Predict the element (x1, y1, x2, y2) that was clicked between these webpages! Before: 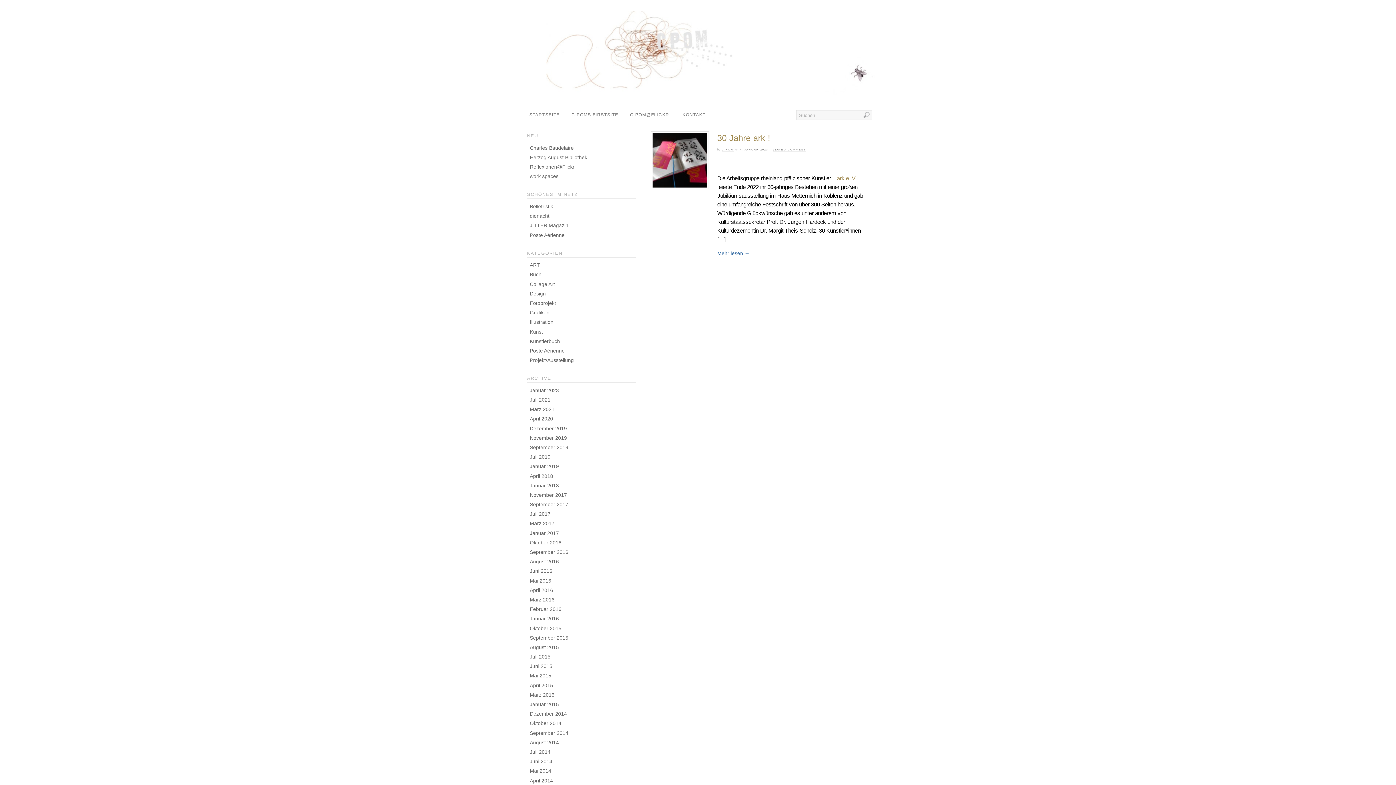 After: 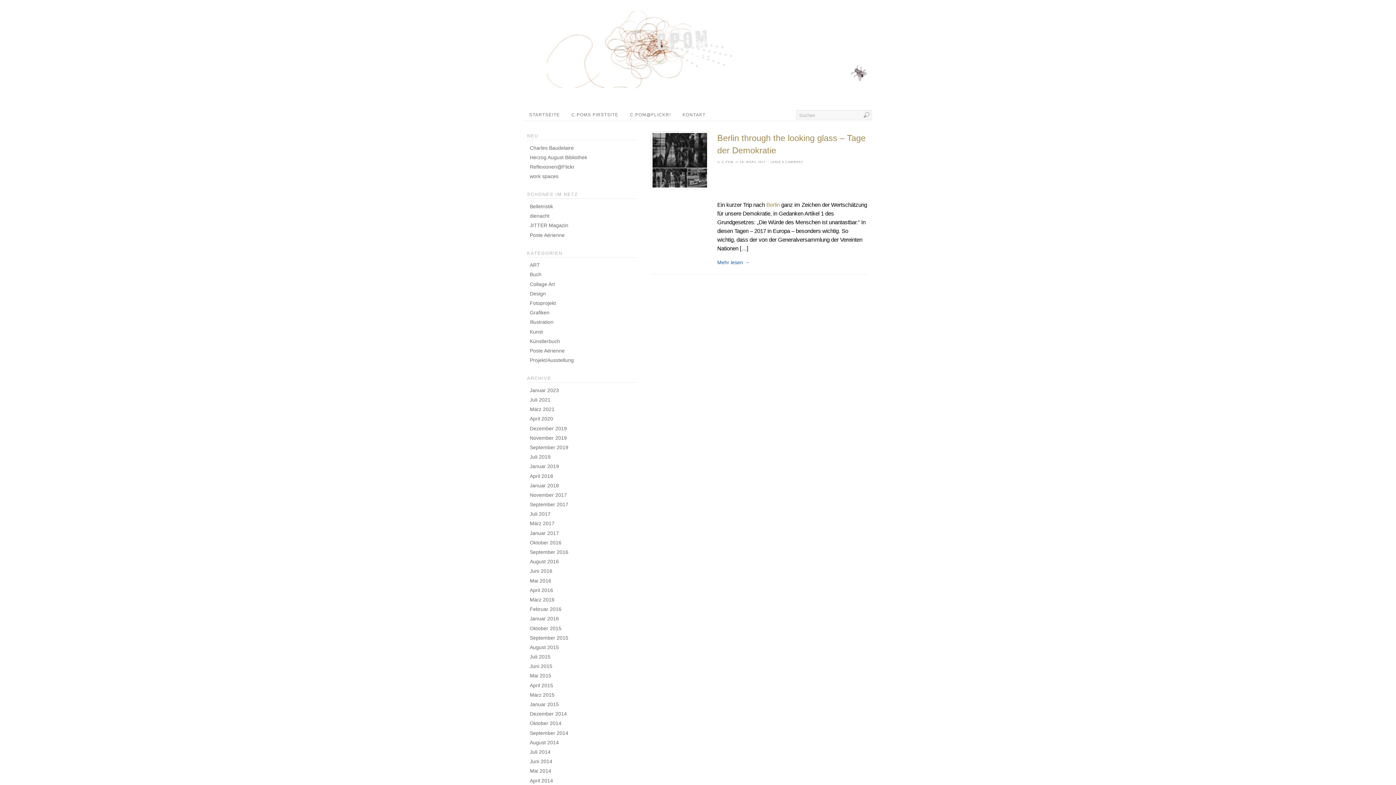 Action: bbox: (529, 520, 554, 526) label: März 2017